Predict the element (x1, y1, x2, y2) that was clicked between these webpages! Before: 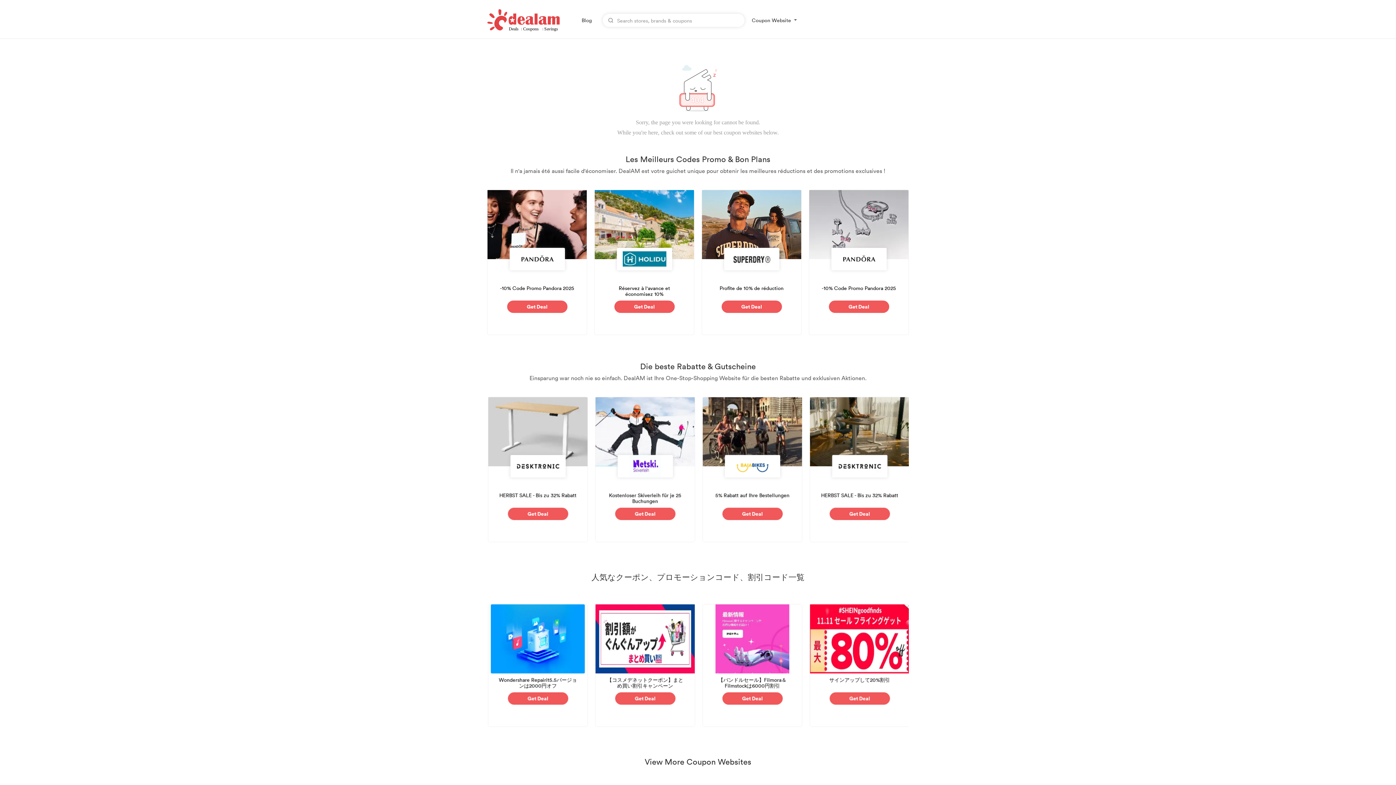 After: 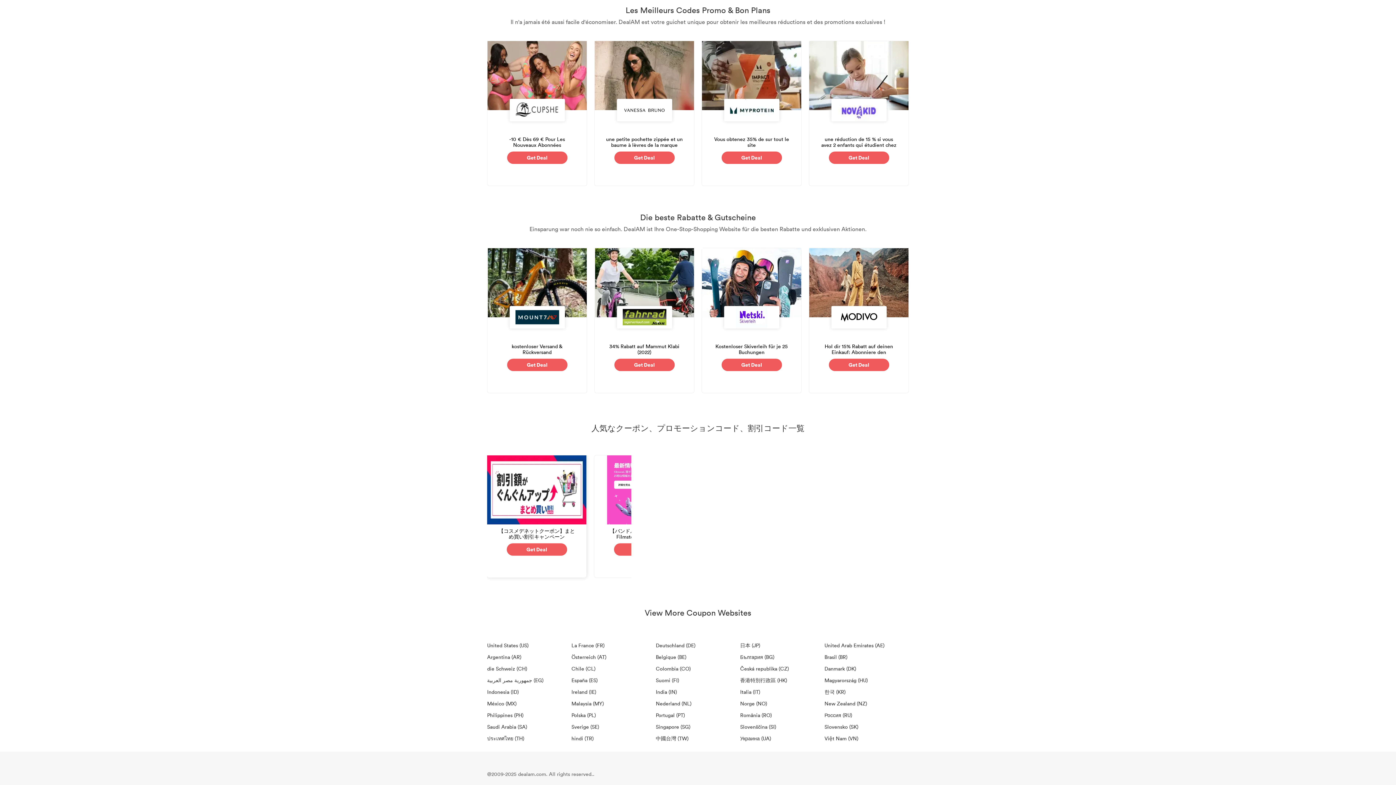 Action: bbox: (610, 604, 710, 673)